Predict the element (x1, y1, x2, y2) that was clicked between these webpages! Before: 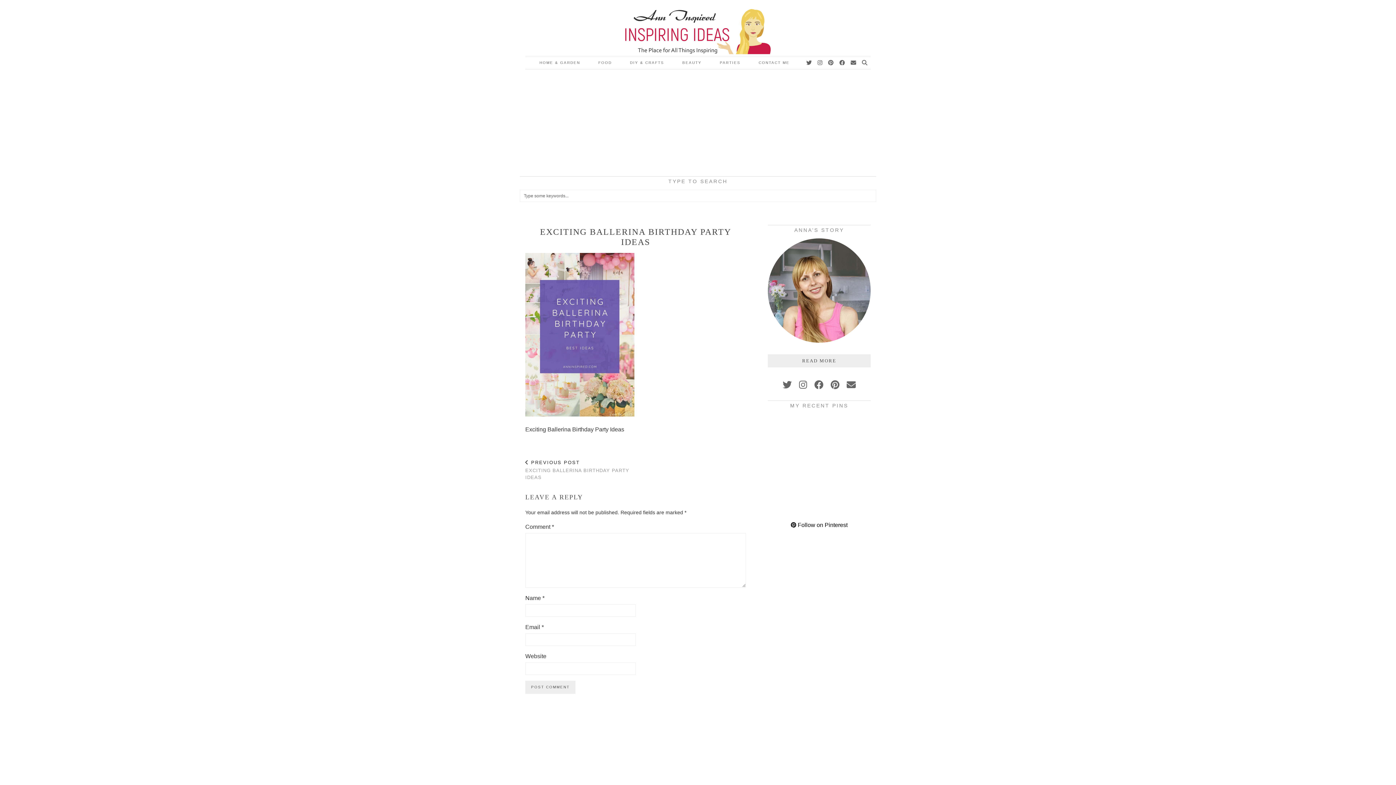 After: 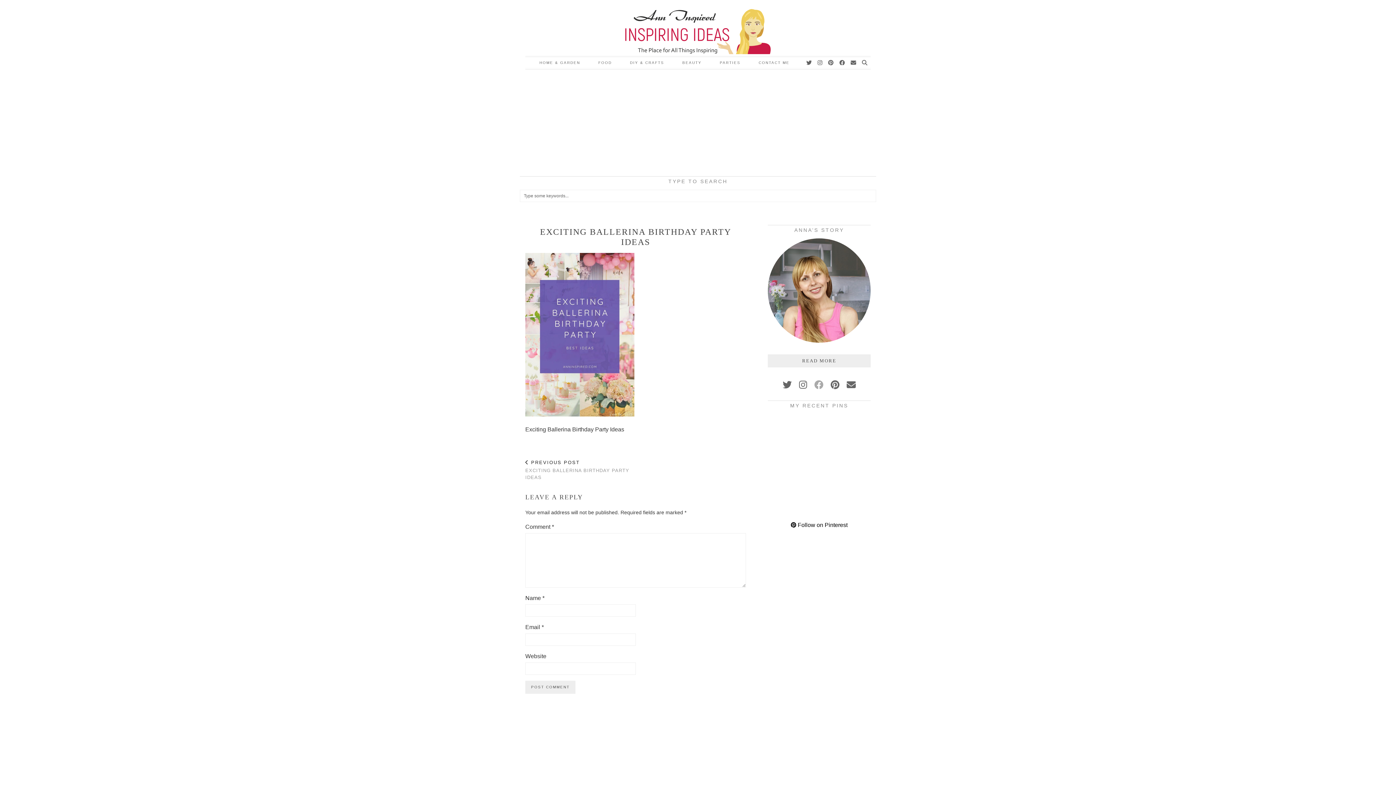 Action: bbox: (814, 380, 823, 390) label: facebook